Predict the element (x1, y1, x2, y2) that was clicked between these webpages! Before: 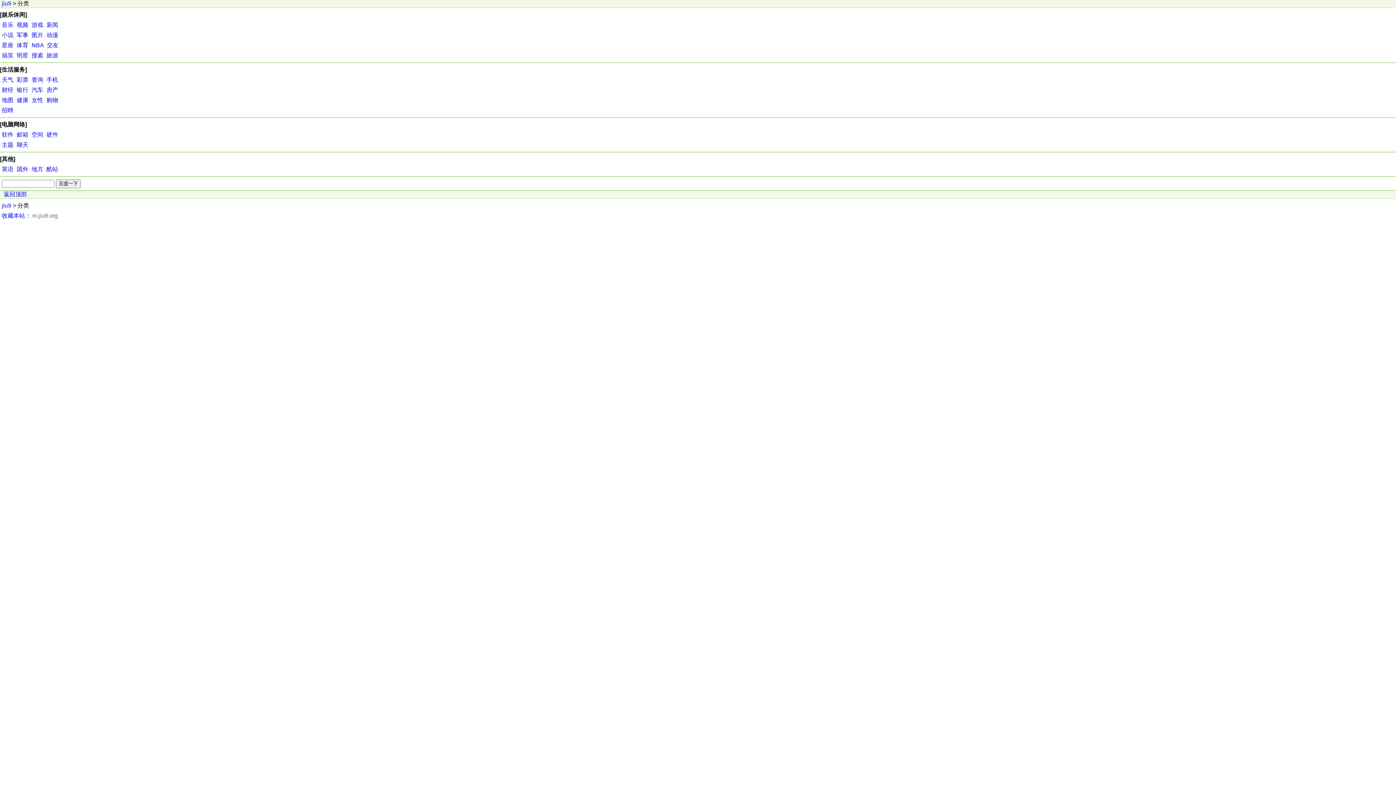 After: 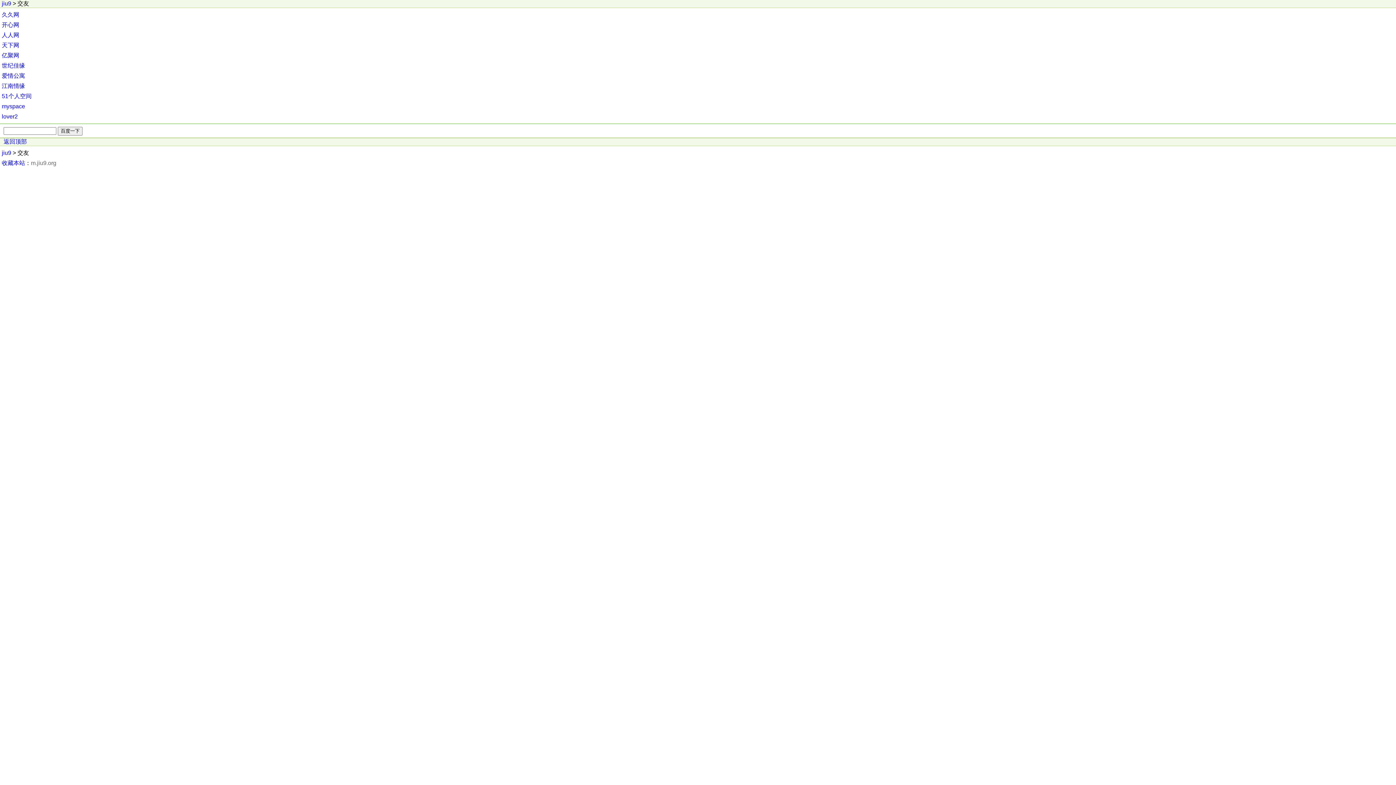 Action: label: 交友 bbox: (46, 42, 58, 48)